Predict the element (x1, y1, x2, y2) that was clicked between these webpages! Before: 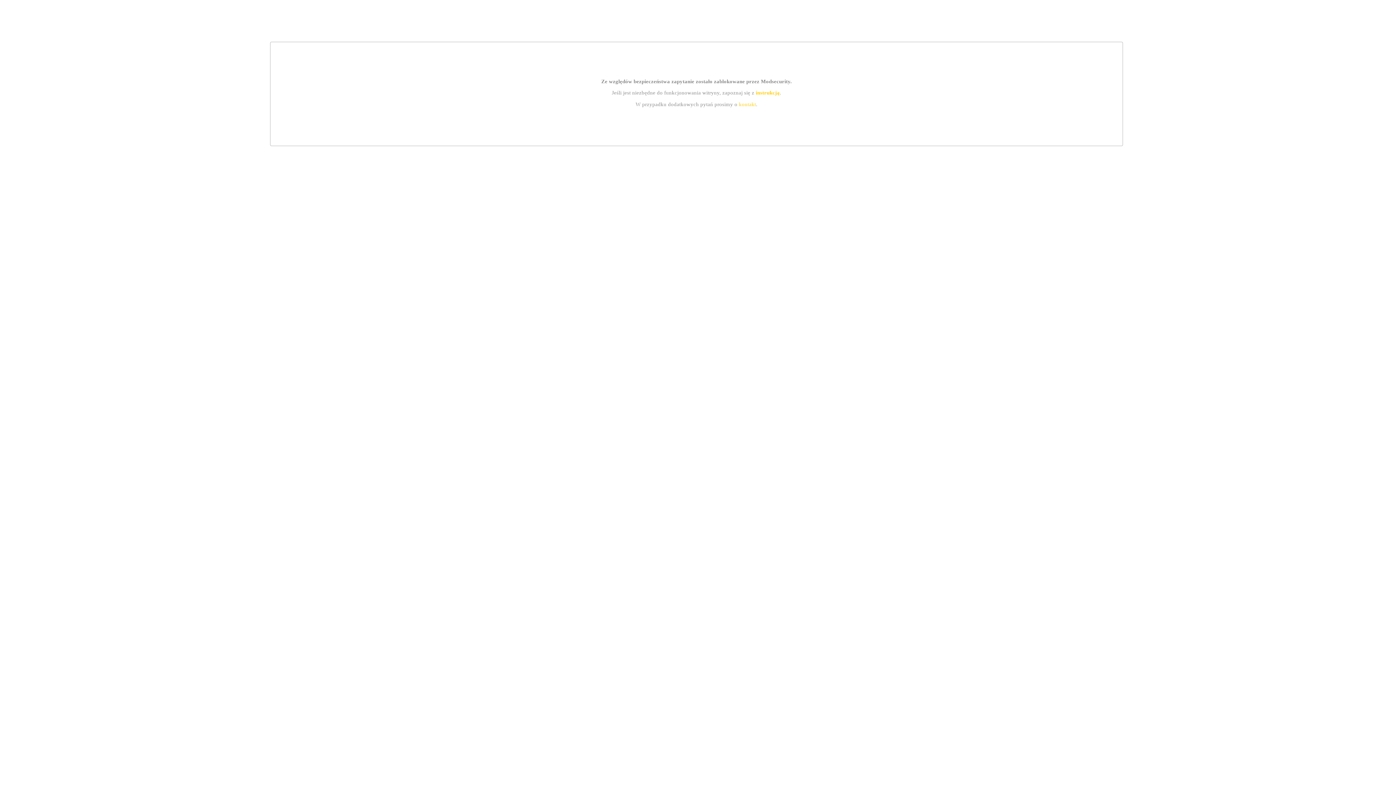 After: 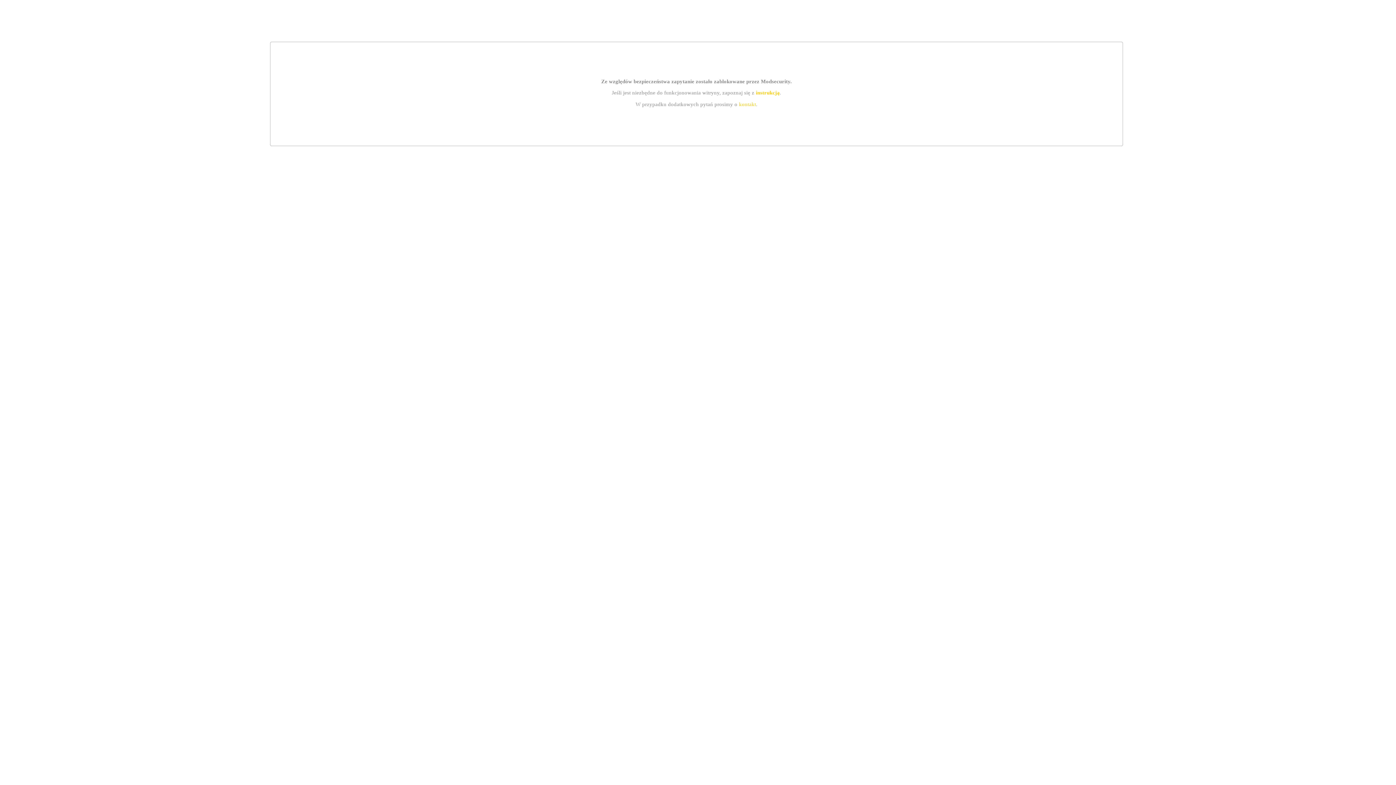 Action: bbox: (739, 101, 756, 107) label: kontakt